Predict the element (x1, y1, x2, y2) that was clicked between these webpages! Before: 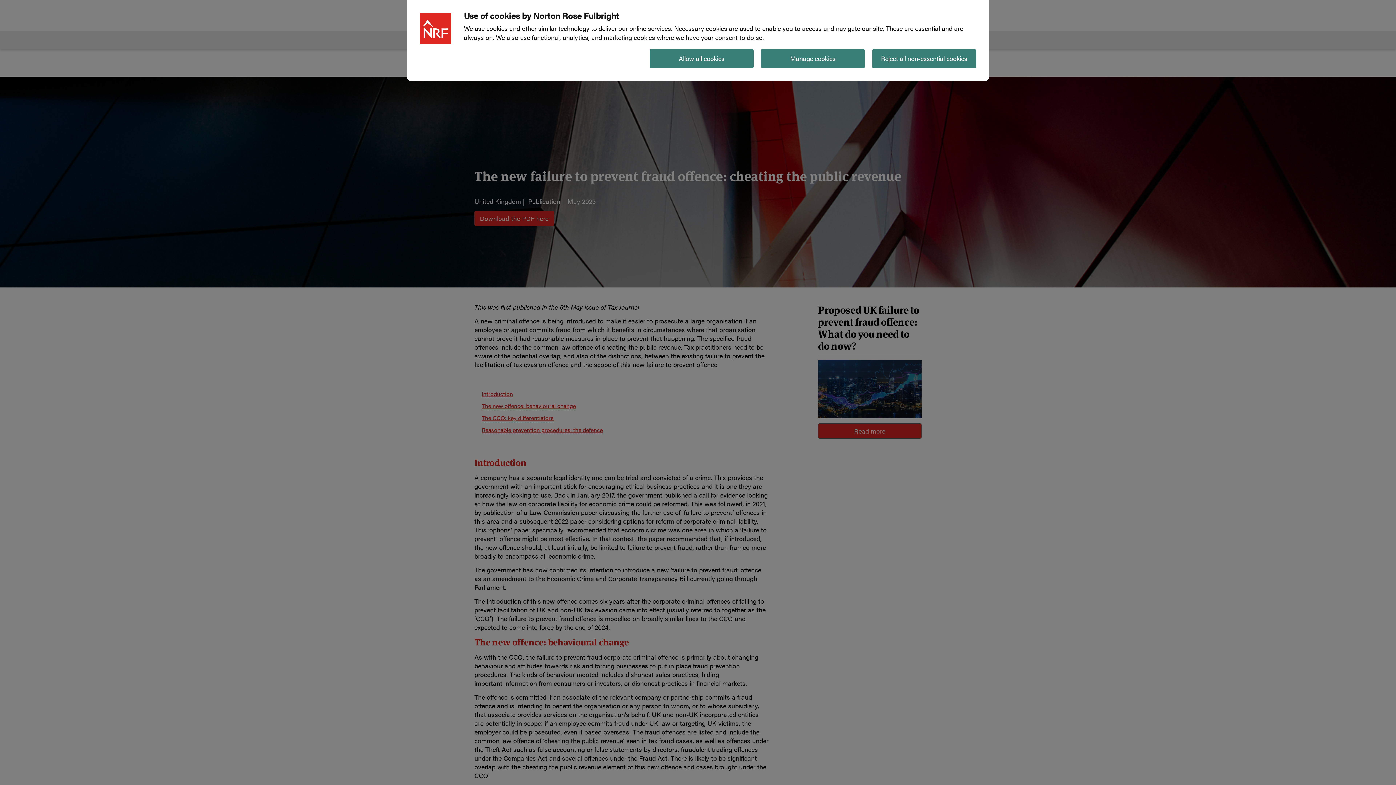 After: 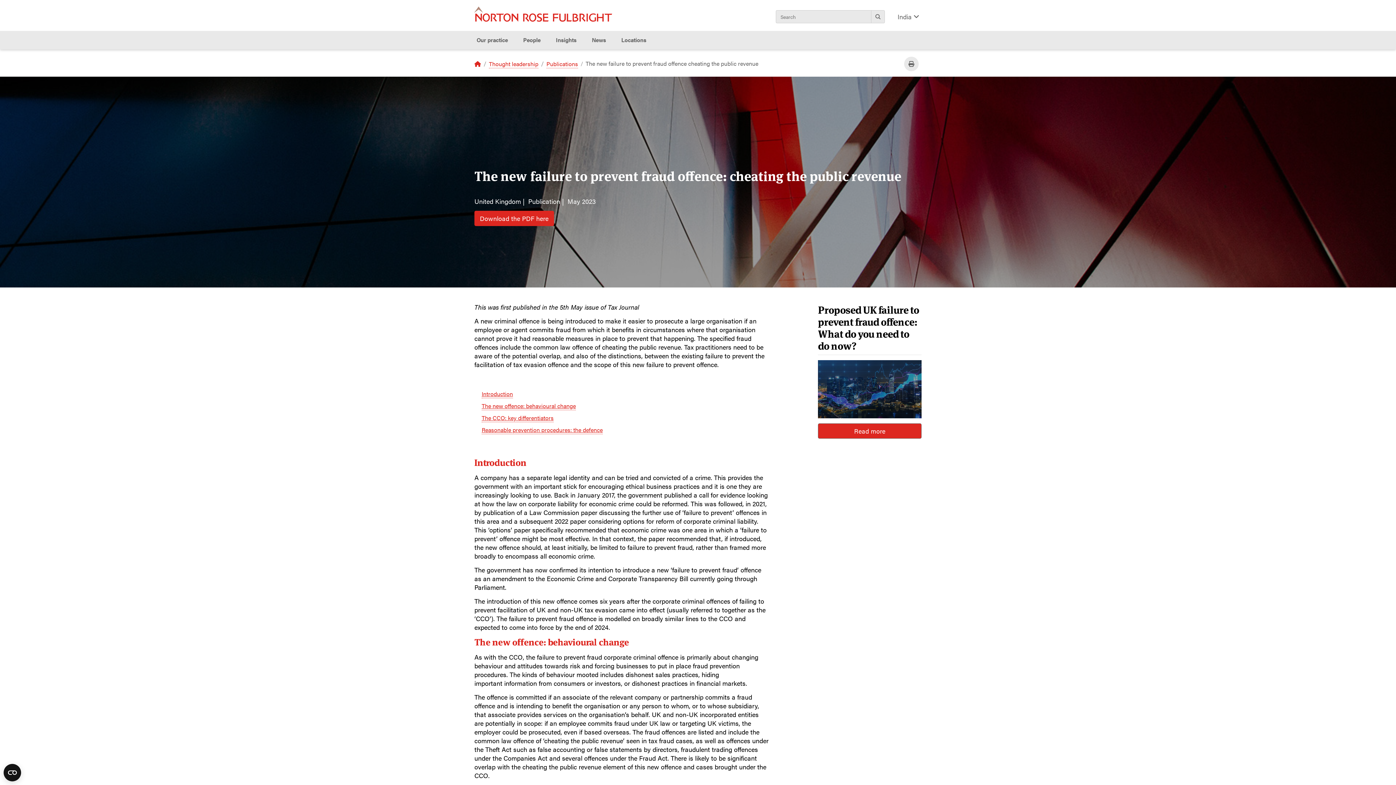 Action: bbox: (872, 49, 976, 68) label: Reject all non-essential cookies